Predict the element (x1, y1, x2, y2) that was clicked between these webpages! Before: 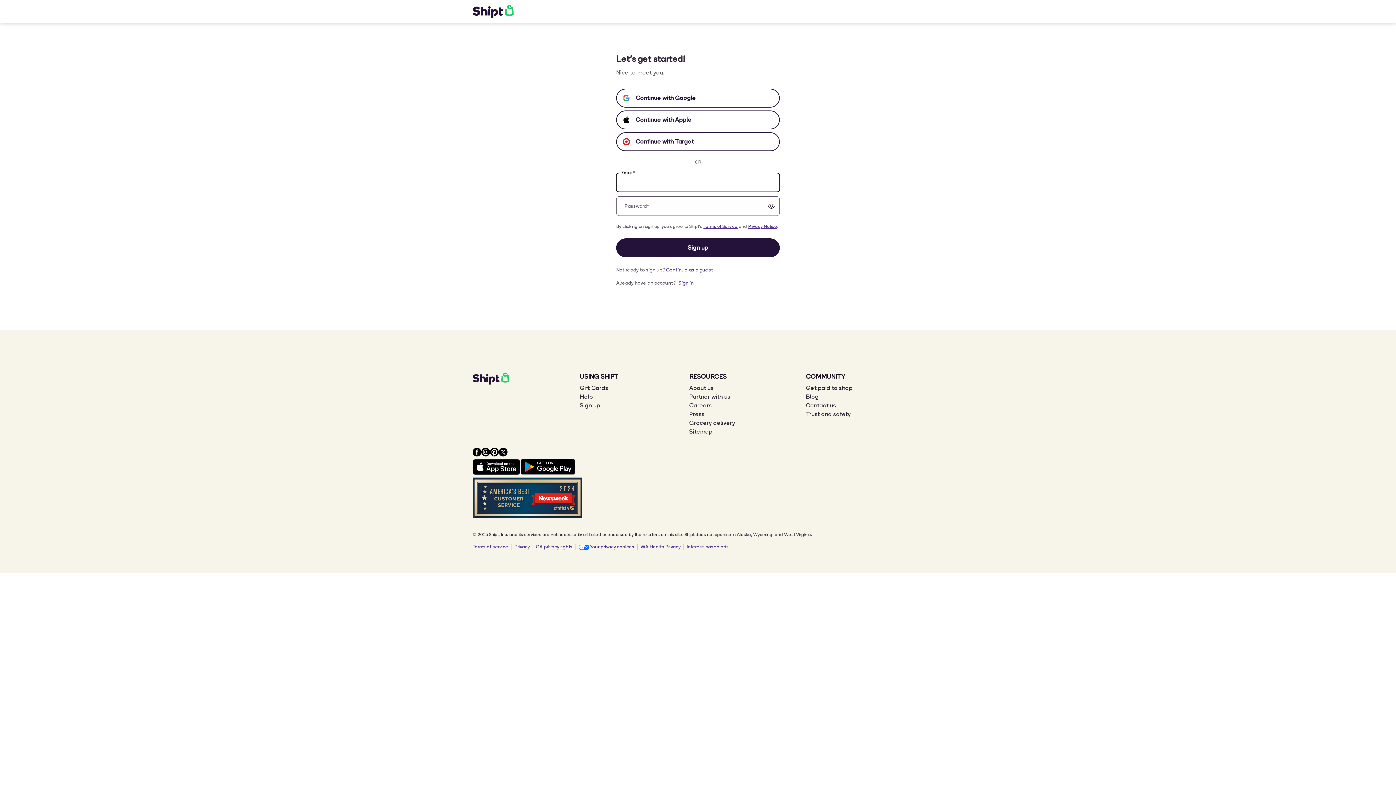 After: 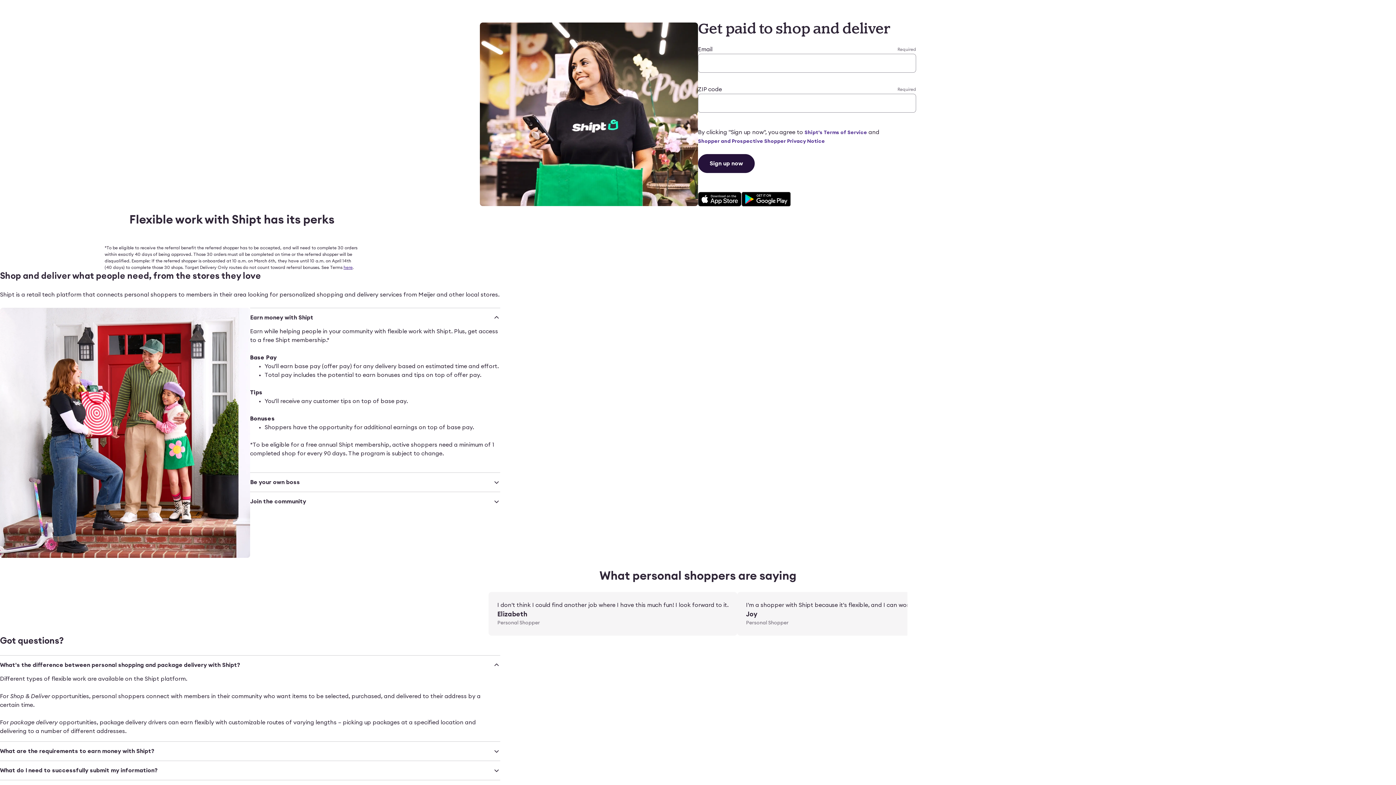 Action: label: Get paid to shop bbox: (806, 384, 852, 392)